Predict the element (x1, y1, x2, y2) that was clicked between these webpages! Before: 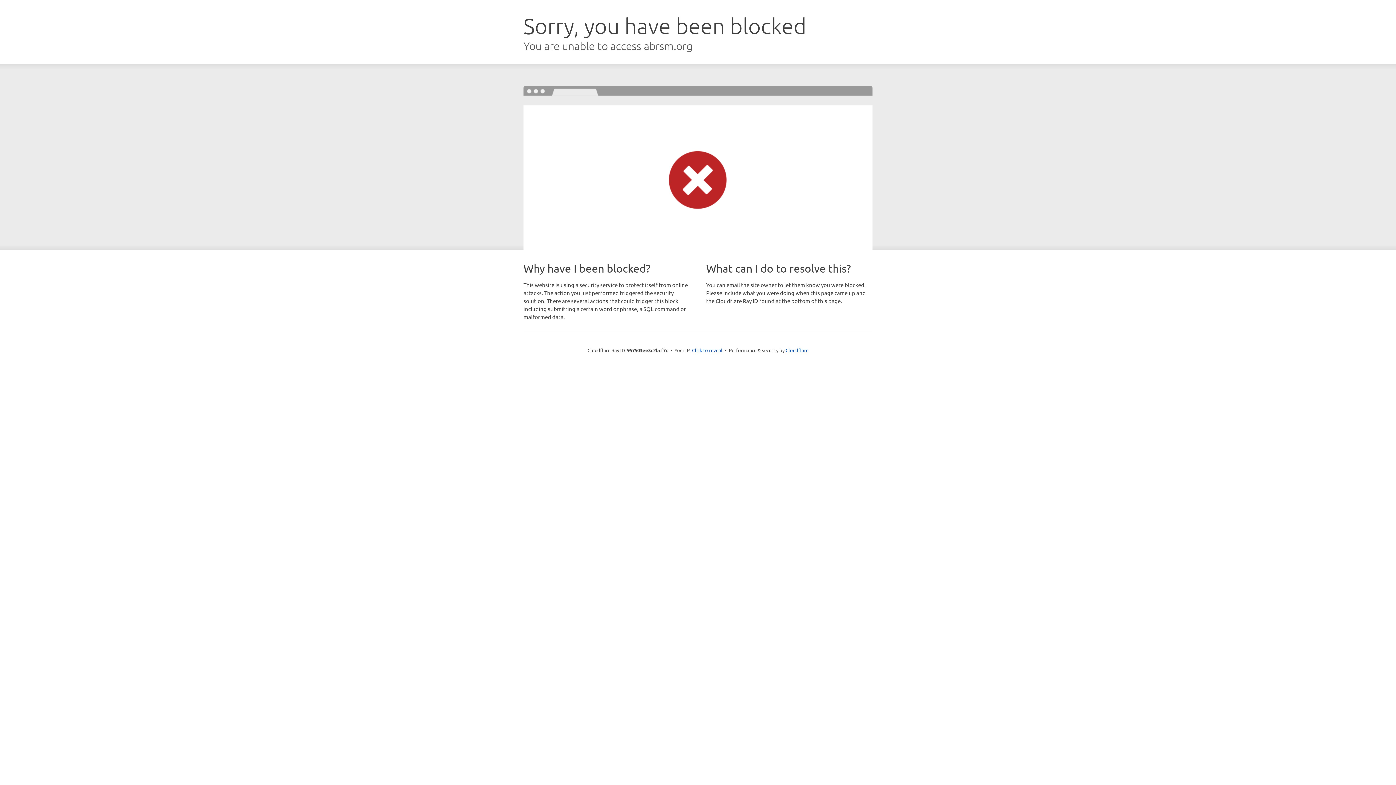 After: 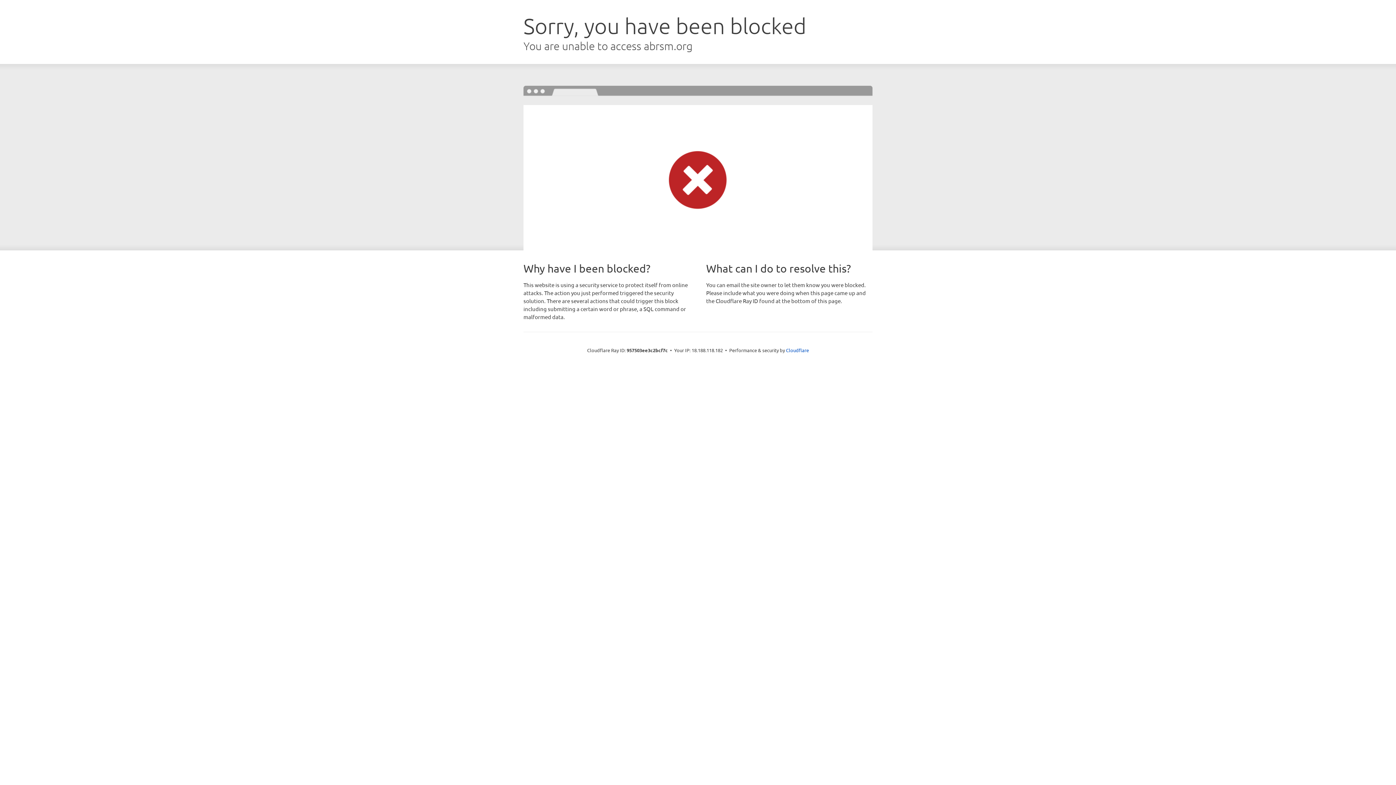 Action: bbox: (692, 346, 722, 353) label: Click to reveal